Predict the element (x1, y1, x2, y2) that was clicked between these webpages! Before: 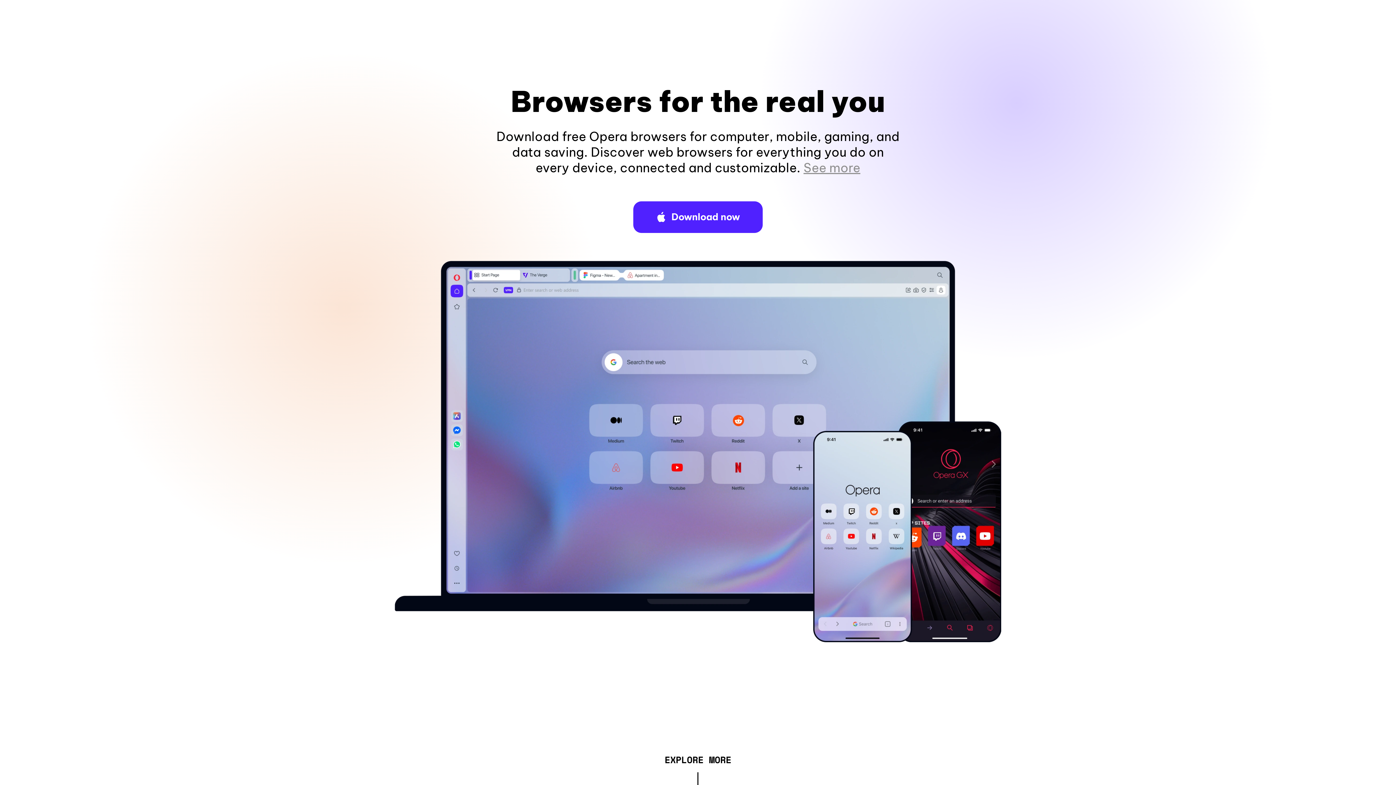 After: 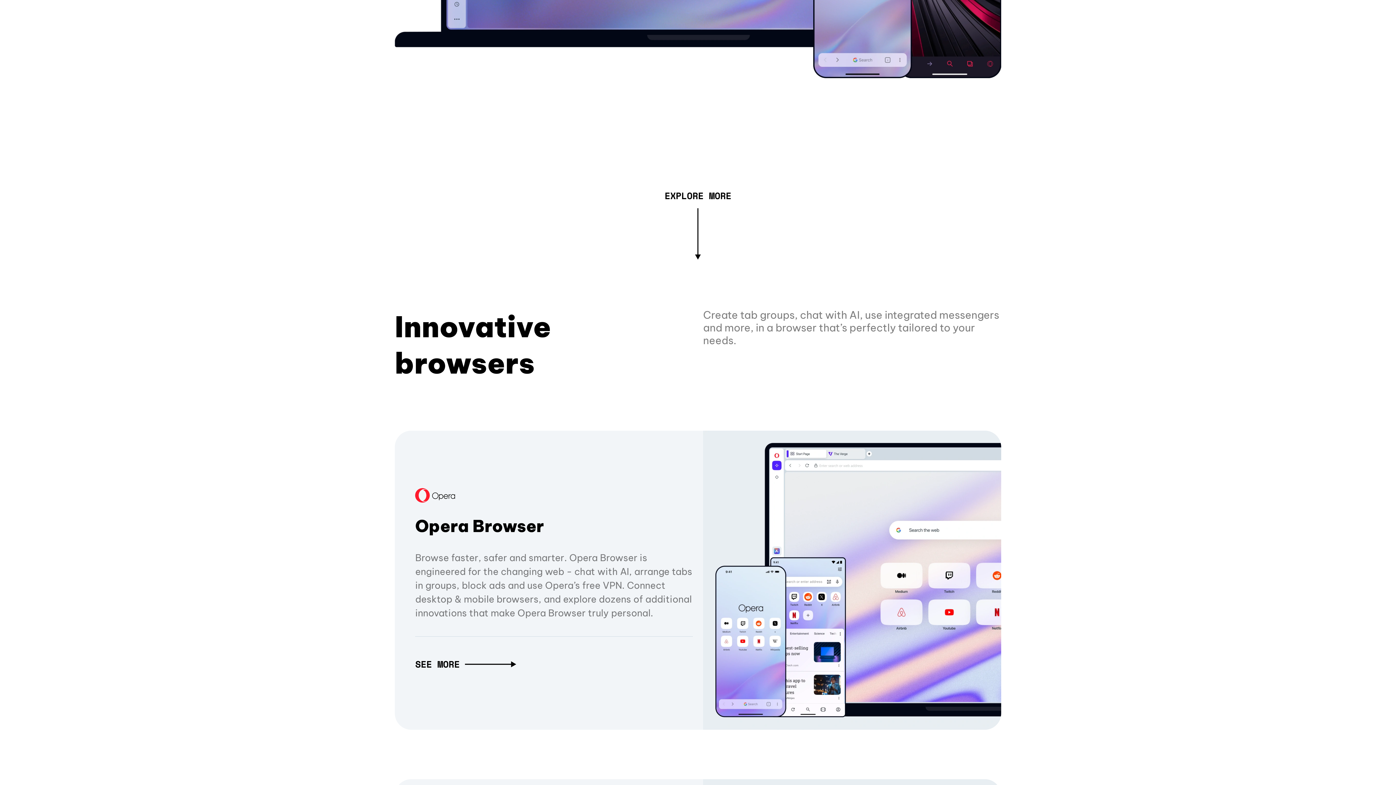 Action: bbox: (803, 160, 860, 175) label: See more